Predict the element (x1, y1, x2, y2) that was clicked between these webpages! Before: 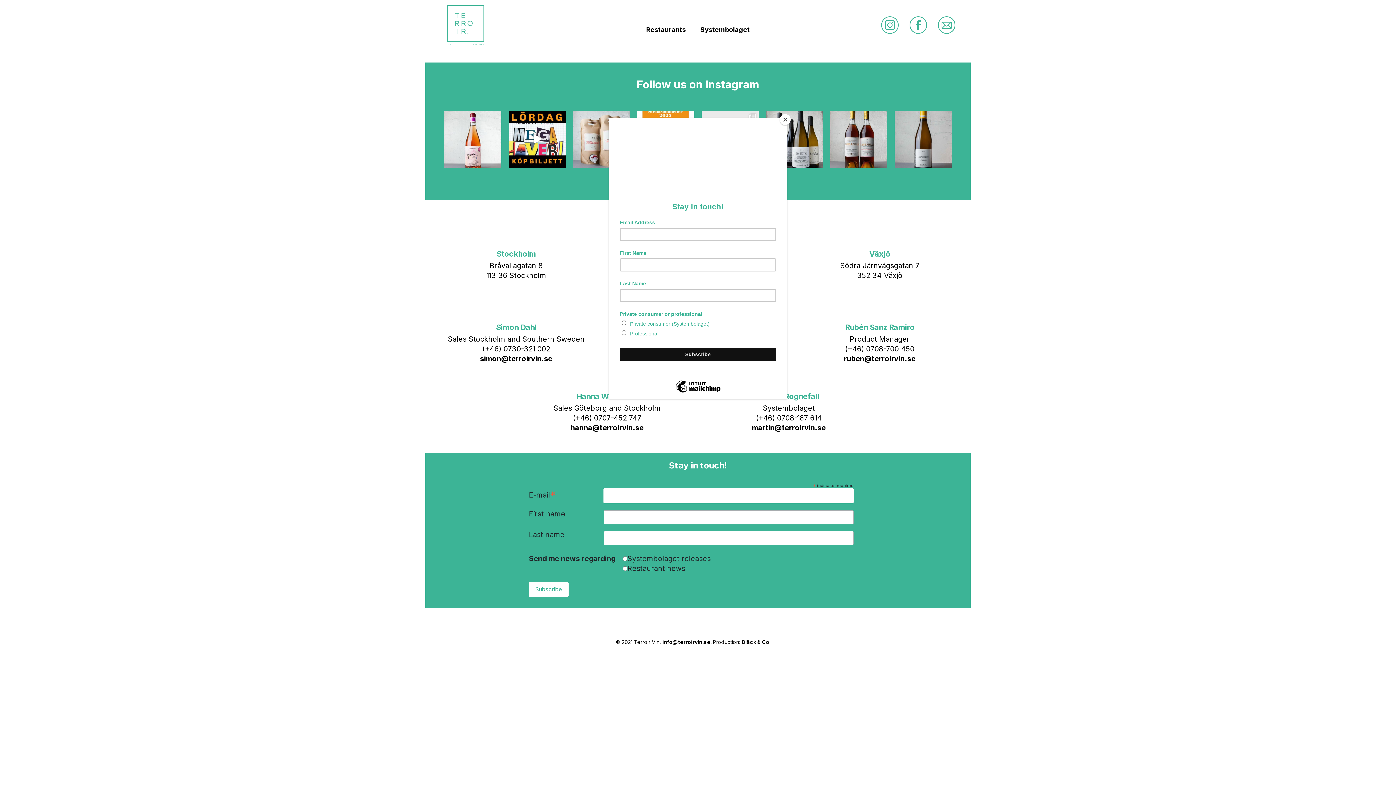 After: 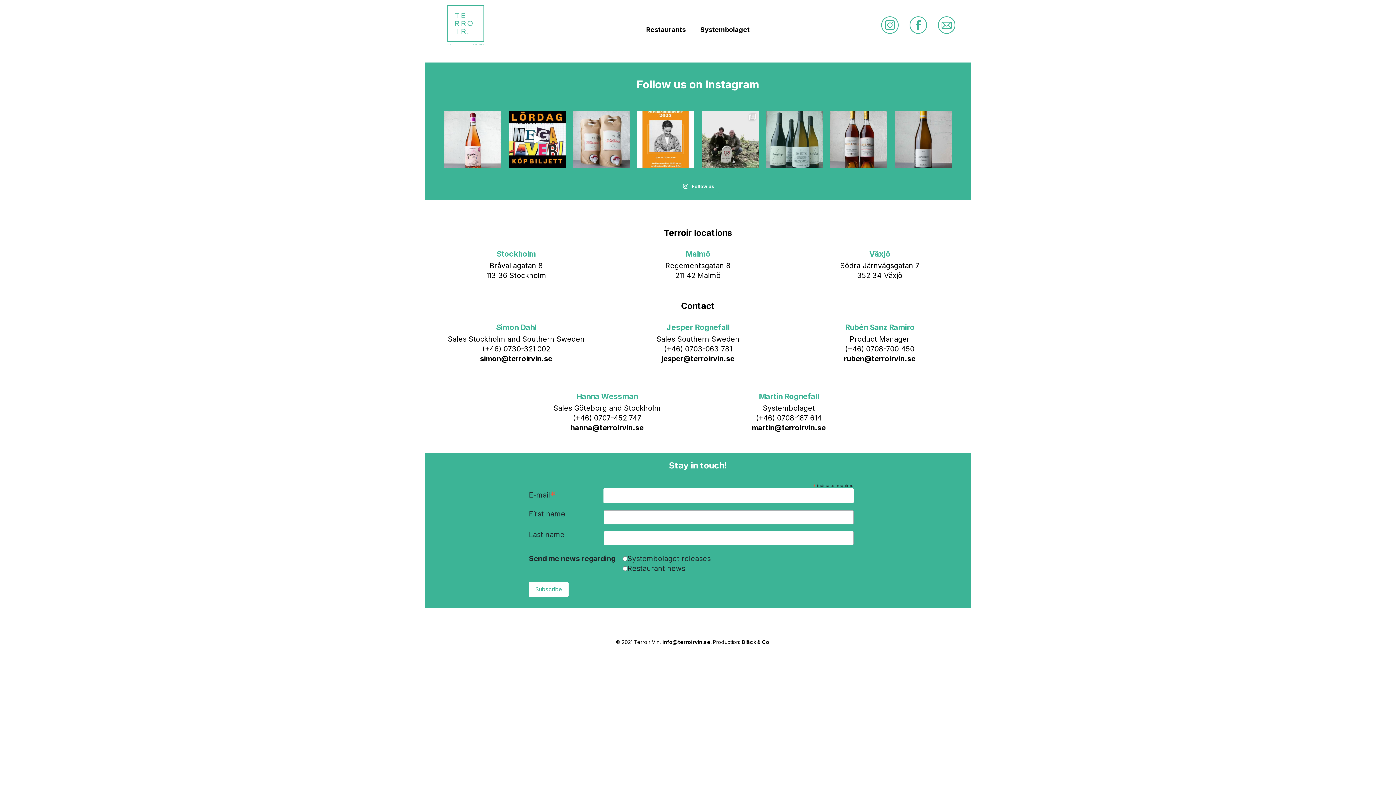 Action: label: Close bbox: (780, 114, 790, 125)